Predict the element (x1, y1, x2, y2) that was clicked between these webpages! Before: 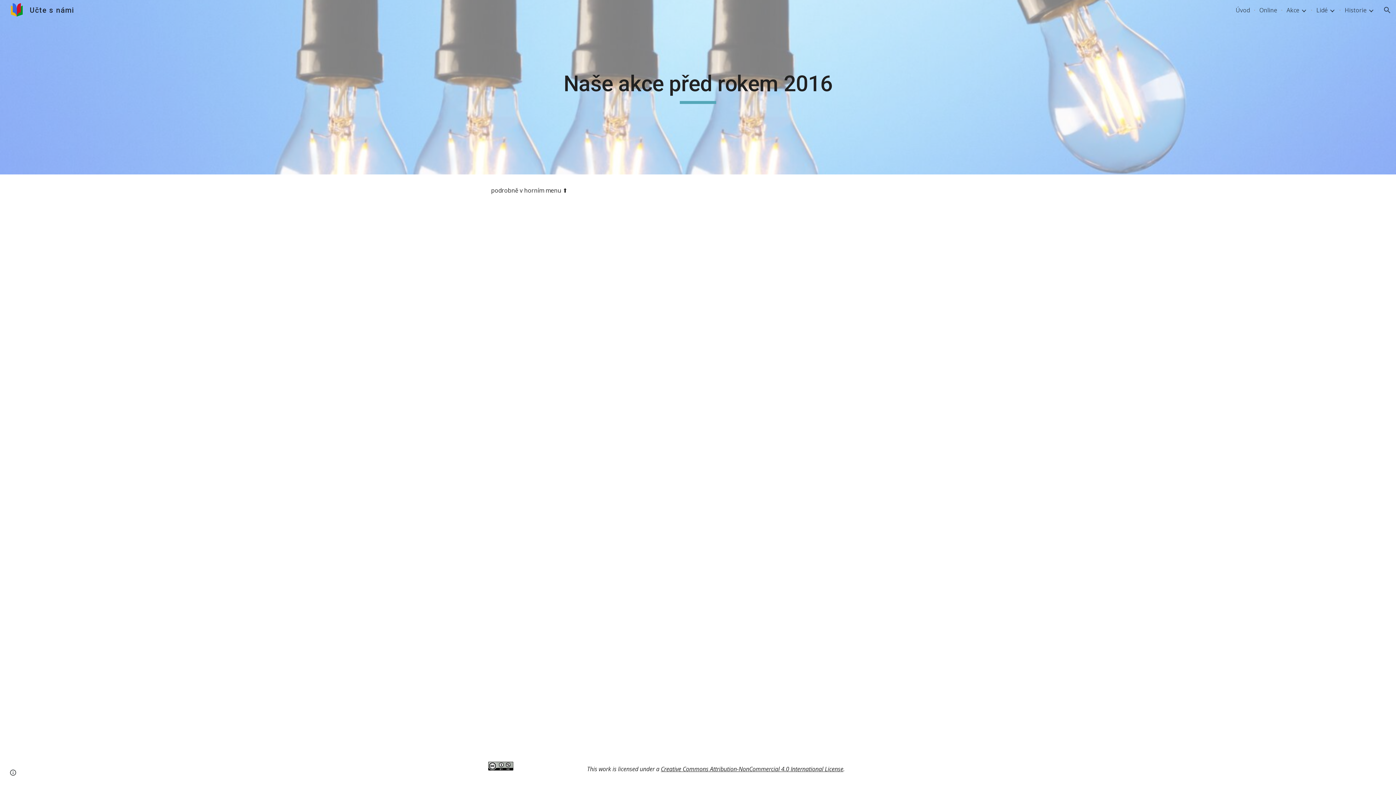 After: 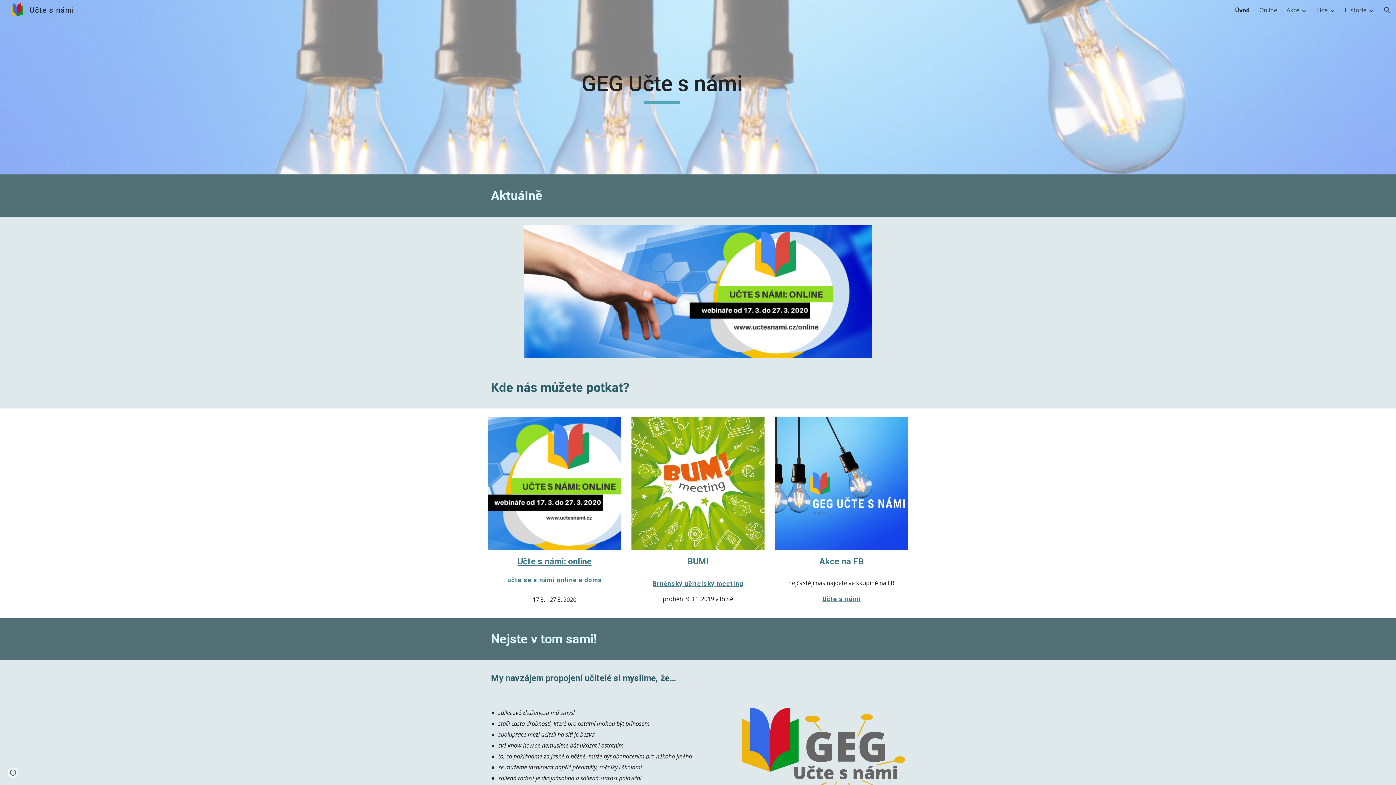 Action: bbox: (5, 5, 78, 13) label: Učte s námi